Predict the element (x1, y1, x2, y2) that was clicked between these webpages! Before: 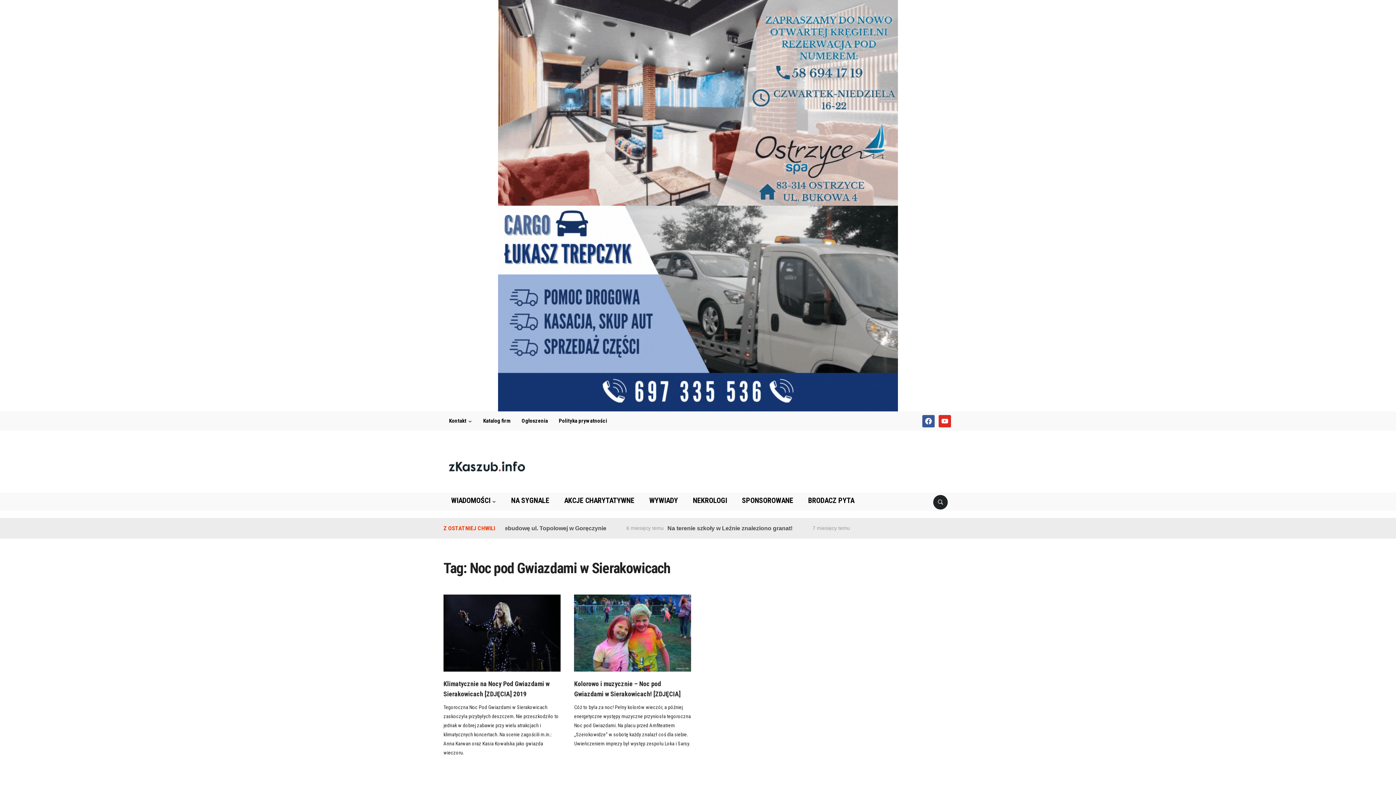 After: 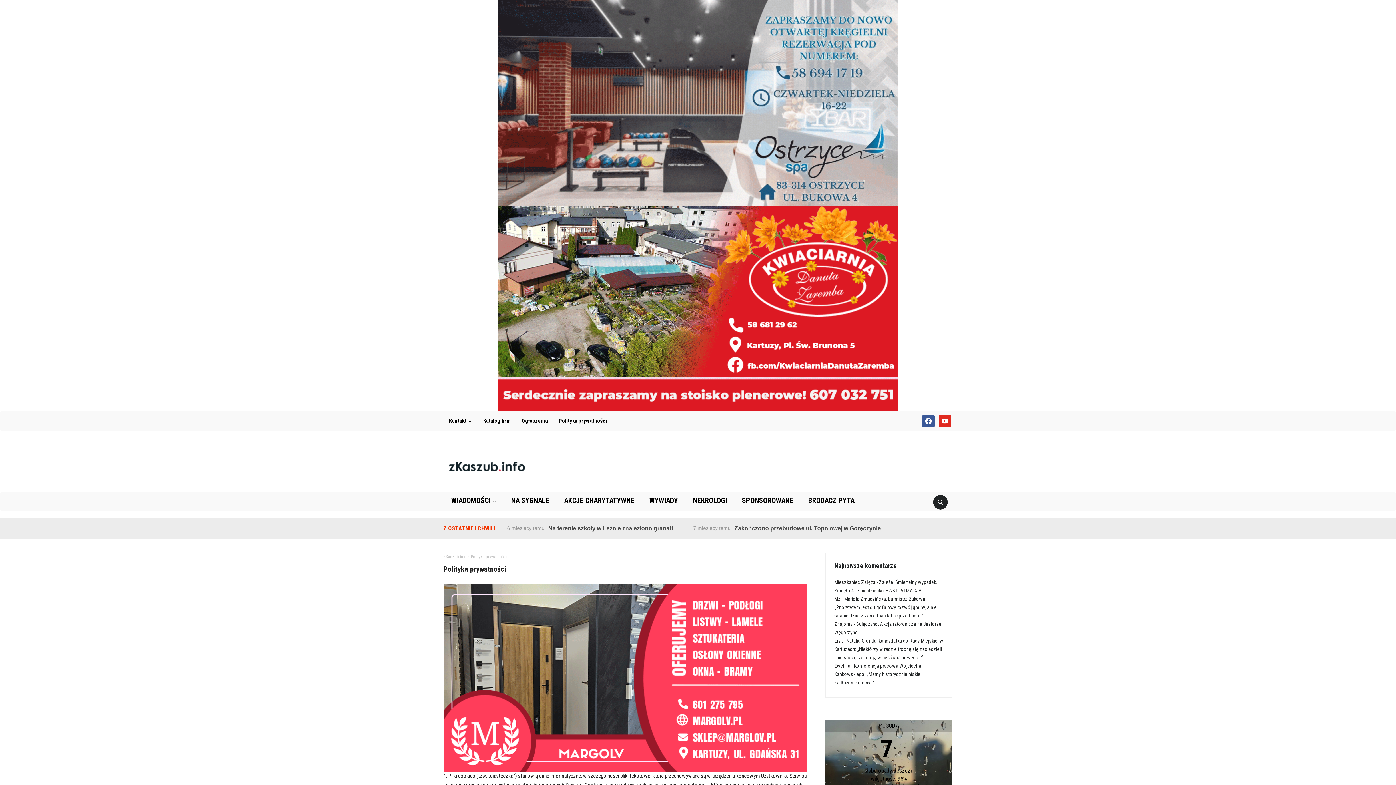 Action: label: Polityka prywatności bbox: (553, 412, 612, 430)